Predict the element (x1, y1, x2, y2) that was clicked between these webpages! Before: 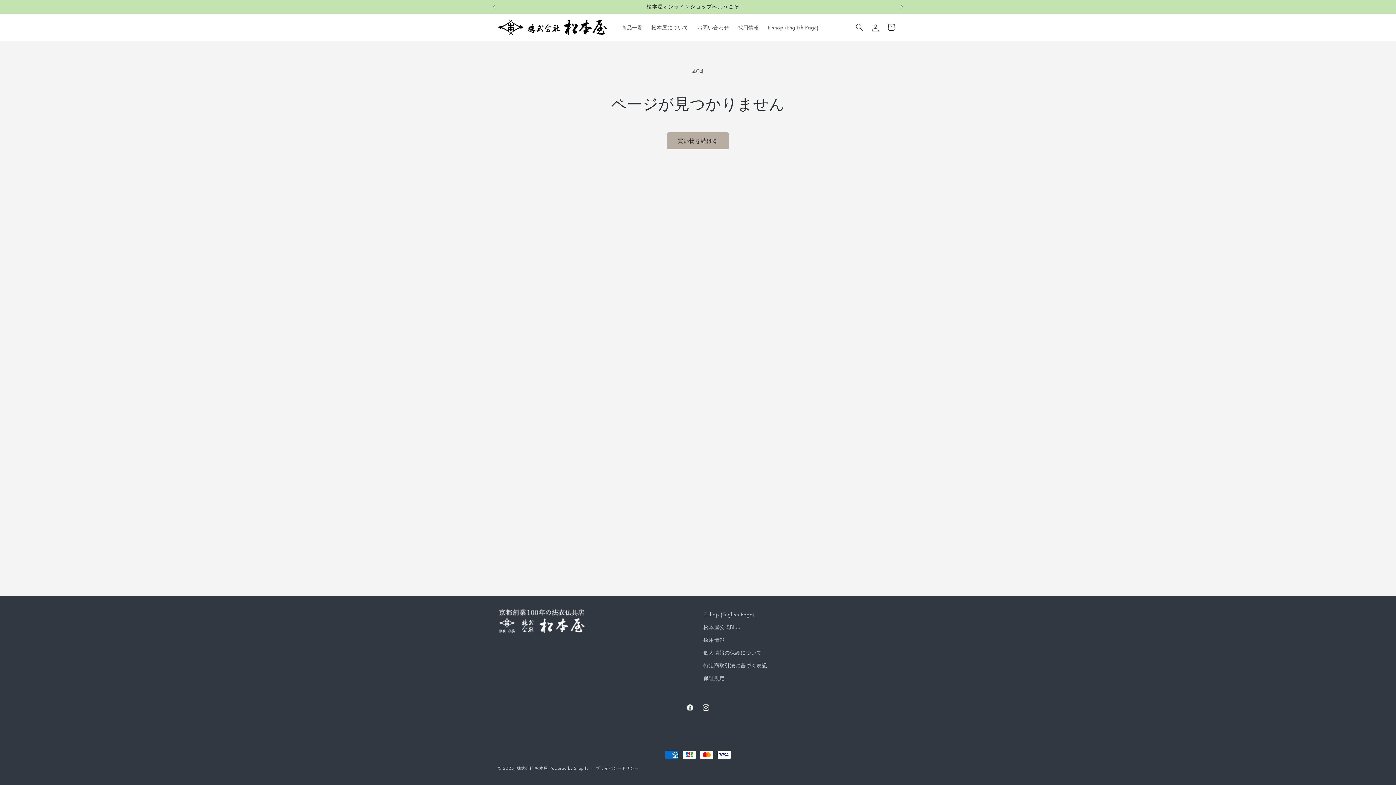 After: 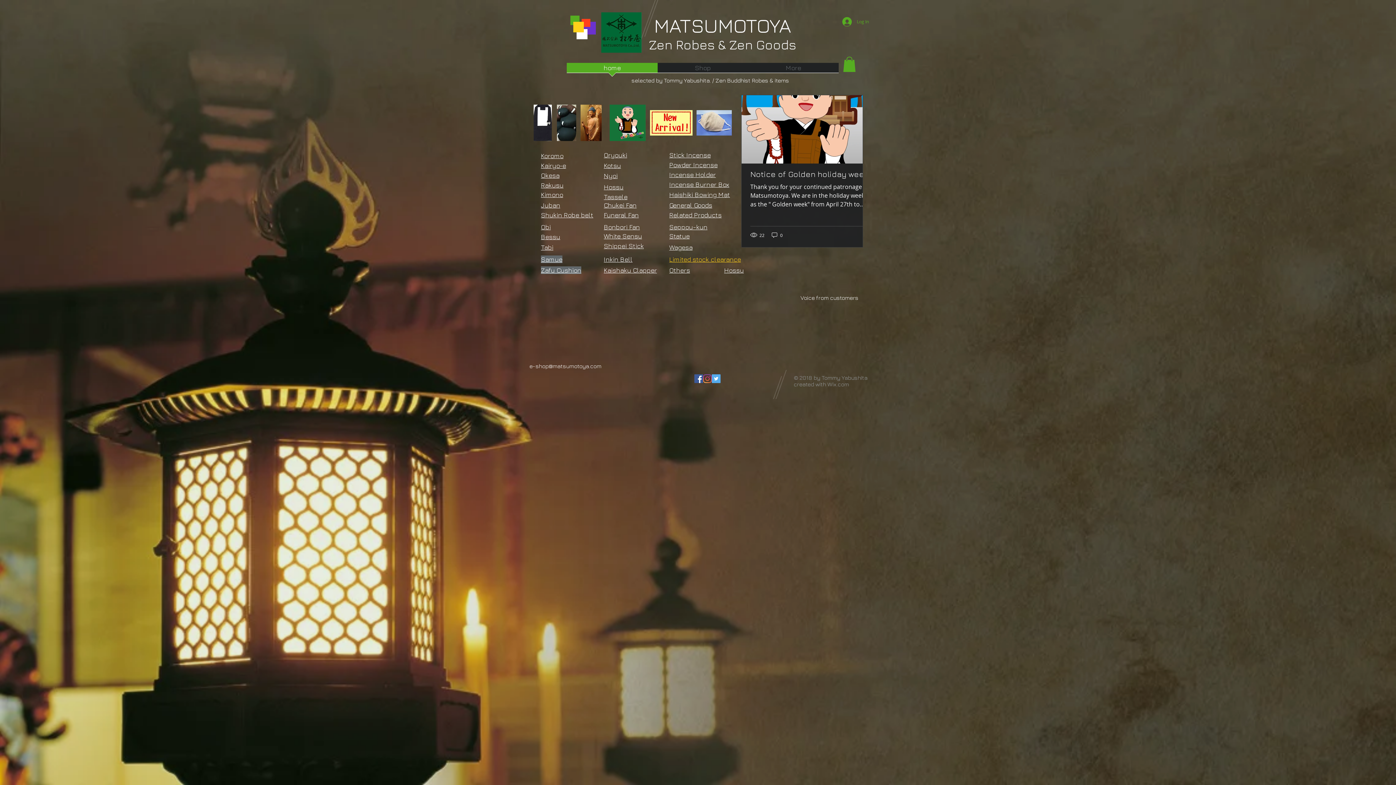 Action: label: E-shop (English Page) bbox: (763, 19, 823, 34)